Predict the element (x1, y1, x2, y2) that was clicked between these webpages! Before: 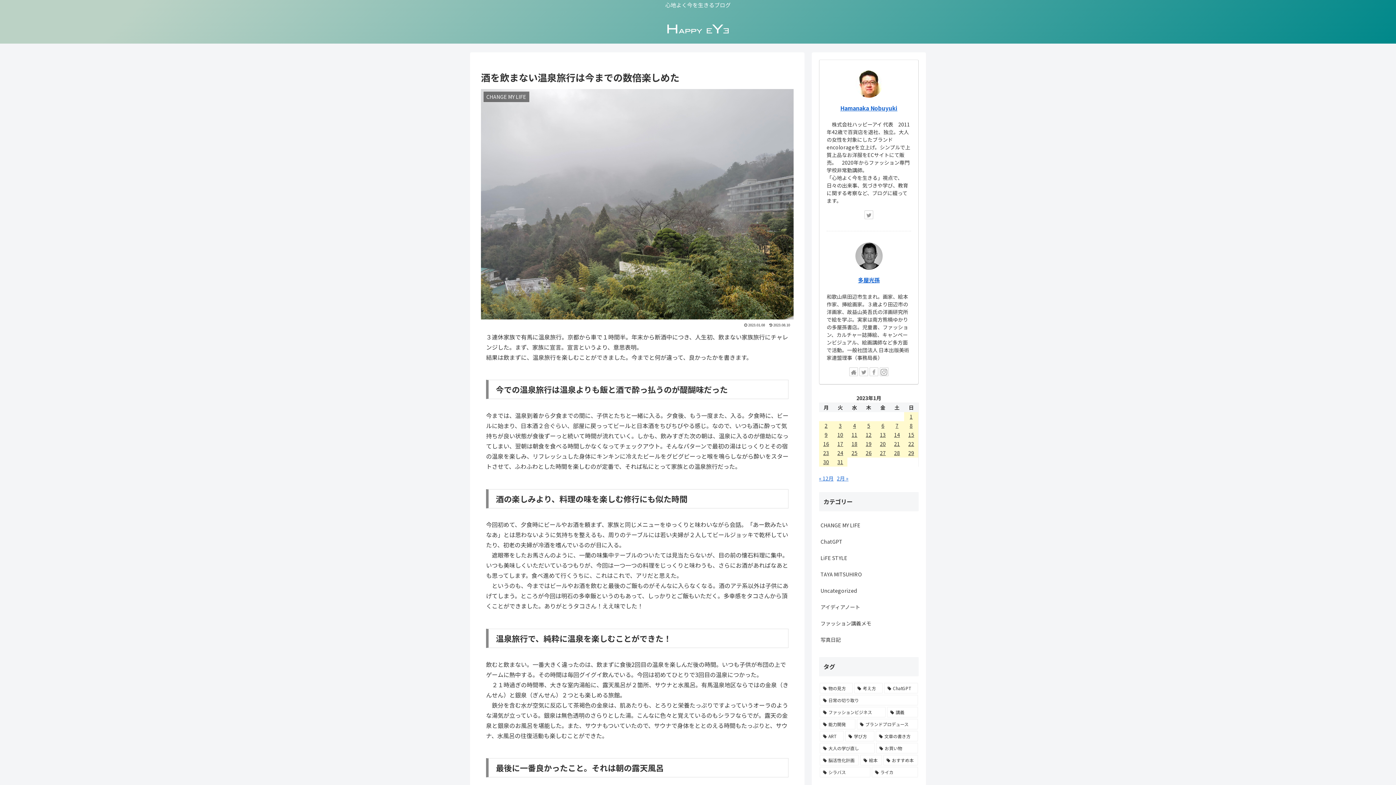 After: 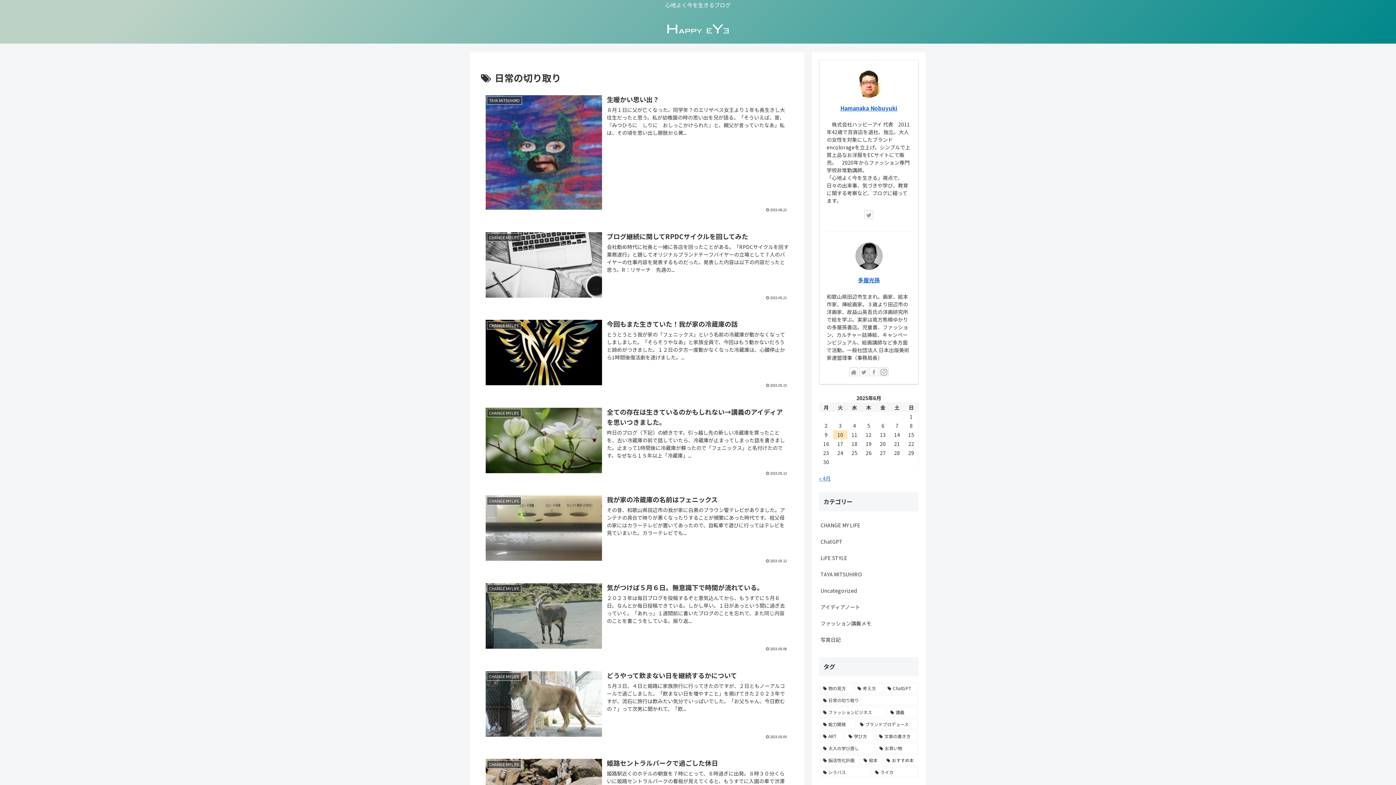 Action: bbox: (820, 695, 918, 705) label: 日常の切り取り (38個の項目)